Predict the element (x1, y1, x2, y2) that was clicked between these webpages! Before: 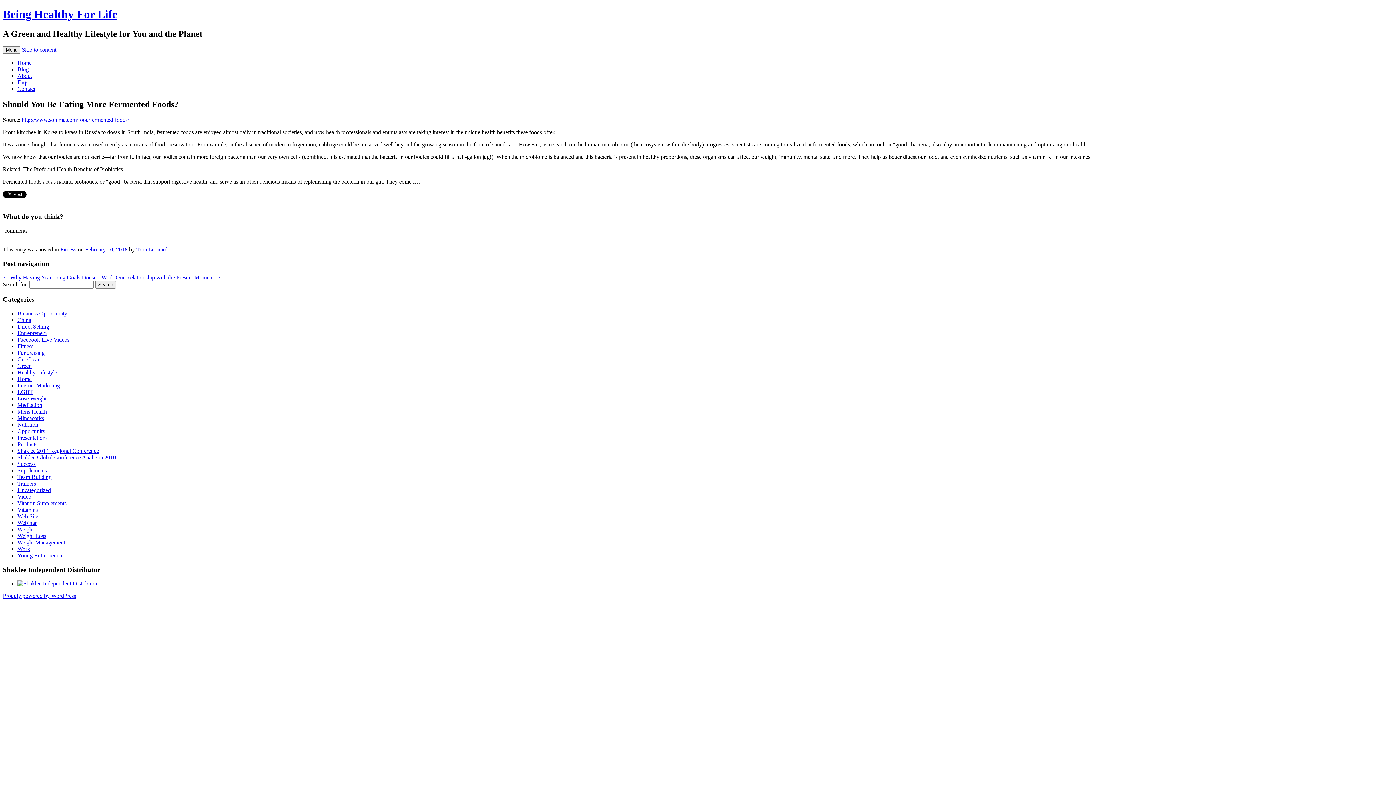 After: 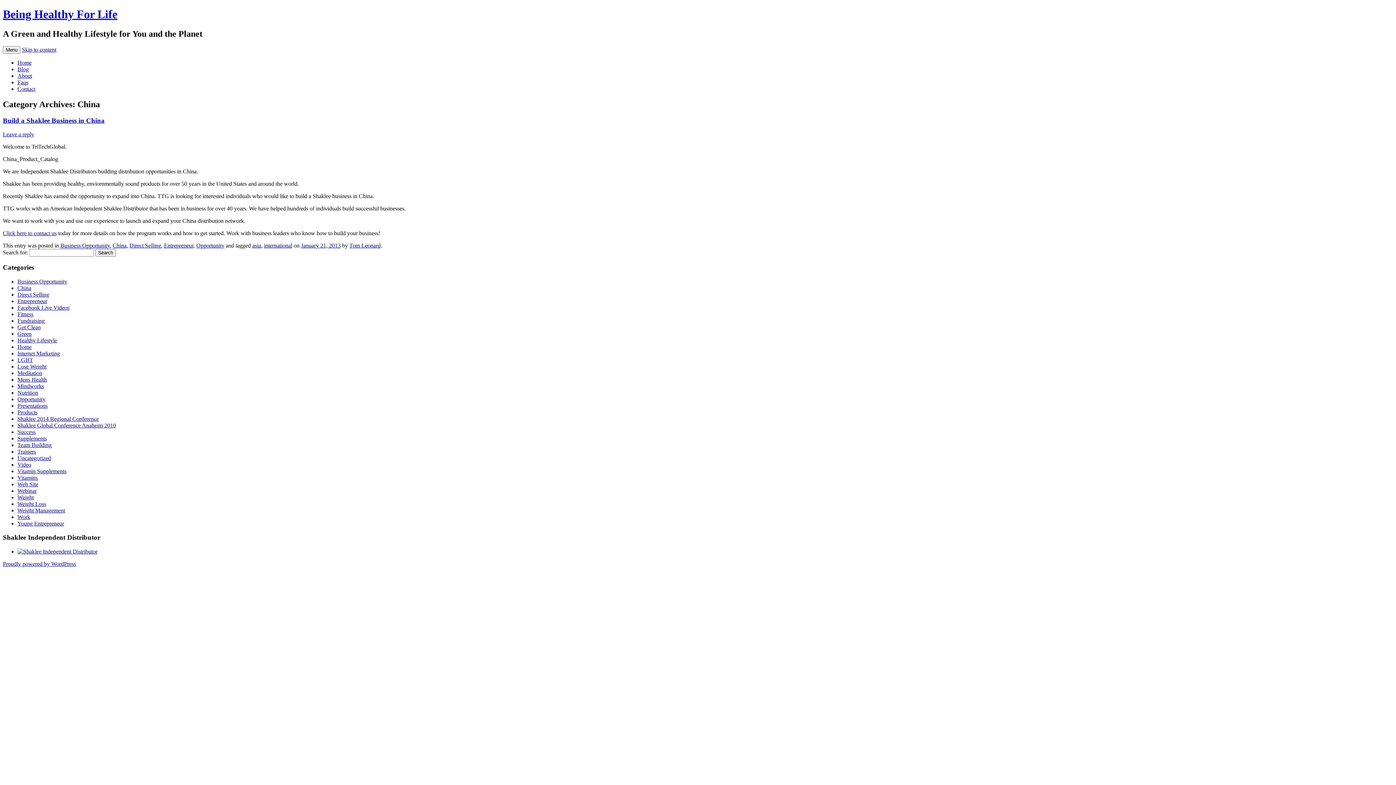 Action: bbox: (17, 317, 31, 323) label: China